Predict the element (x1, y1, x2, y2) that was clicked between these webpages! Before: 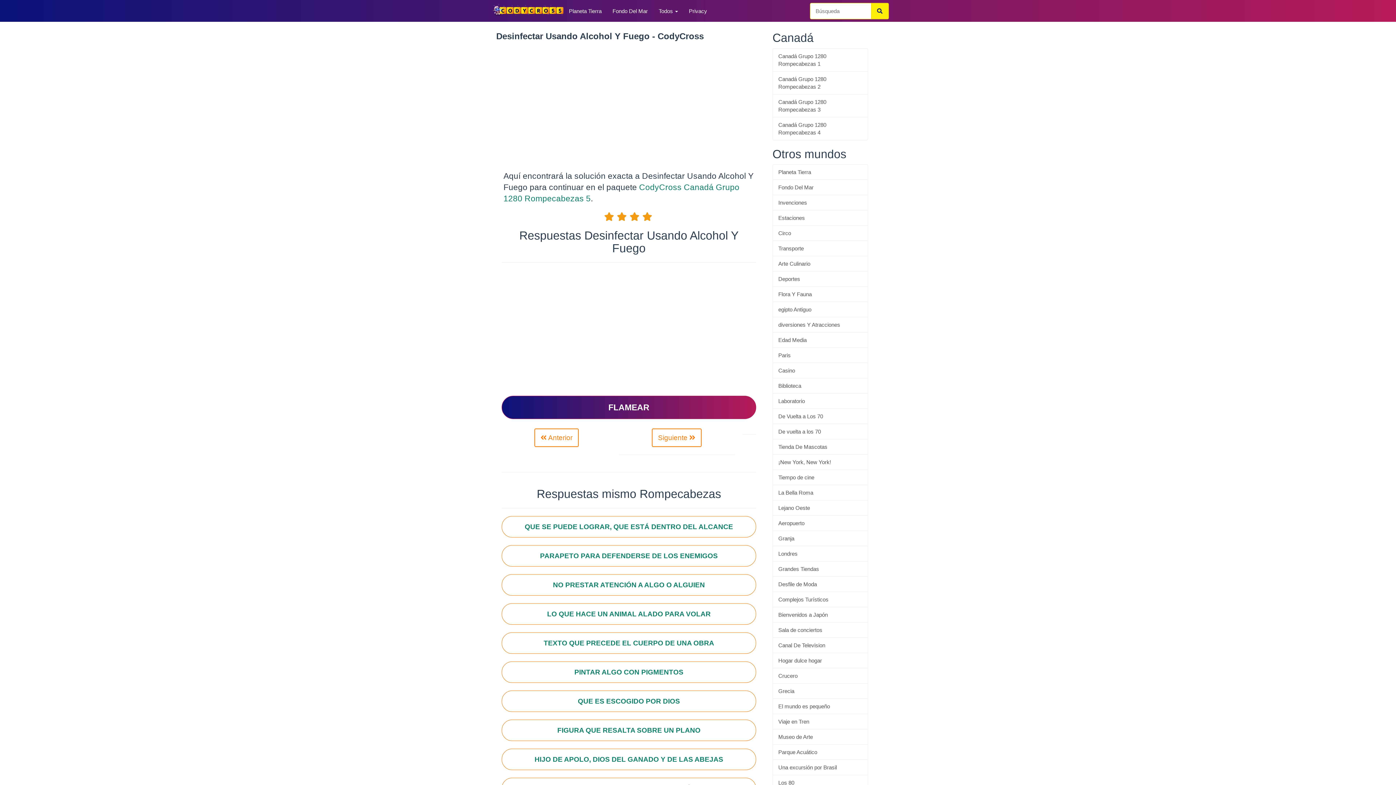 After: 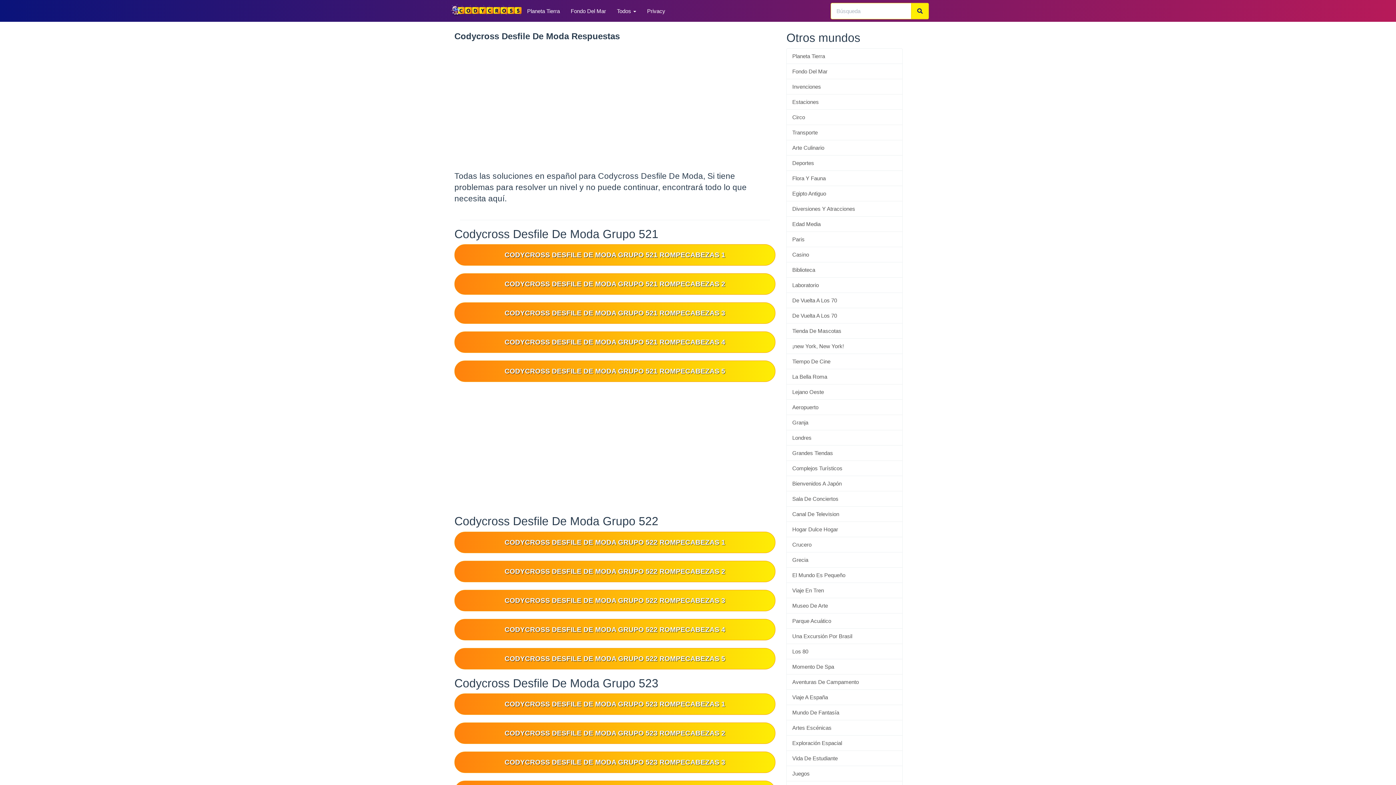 Action: bbox: (772, 576, 868, 592) label: Desfile de Moda